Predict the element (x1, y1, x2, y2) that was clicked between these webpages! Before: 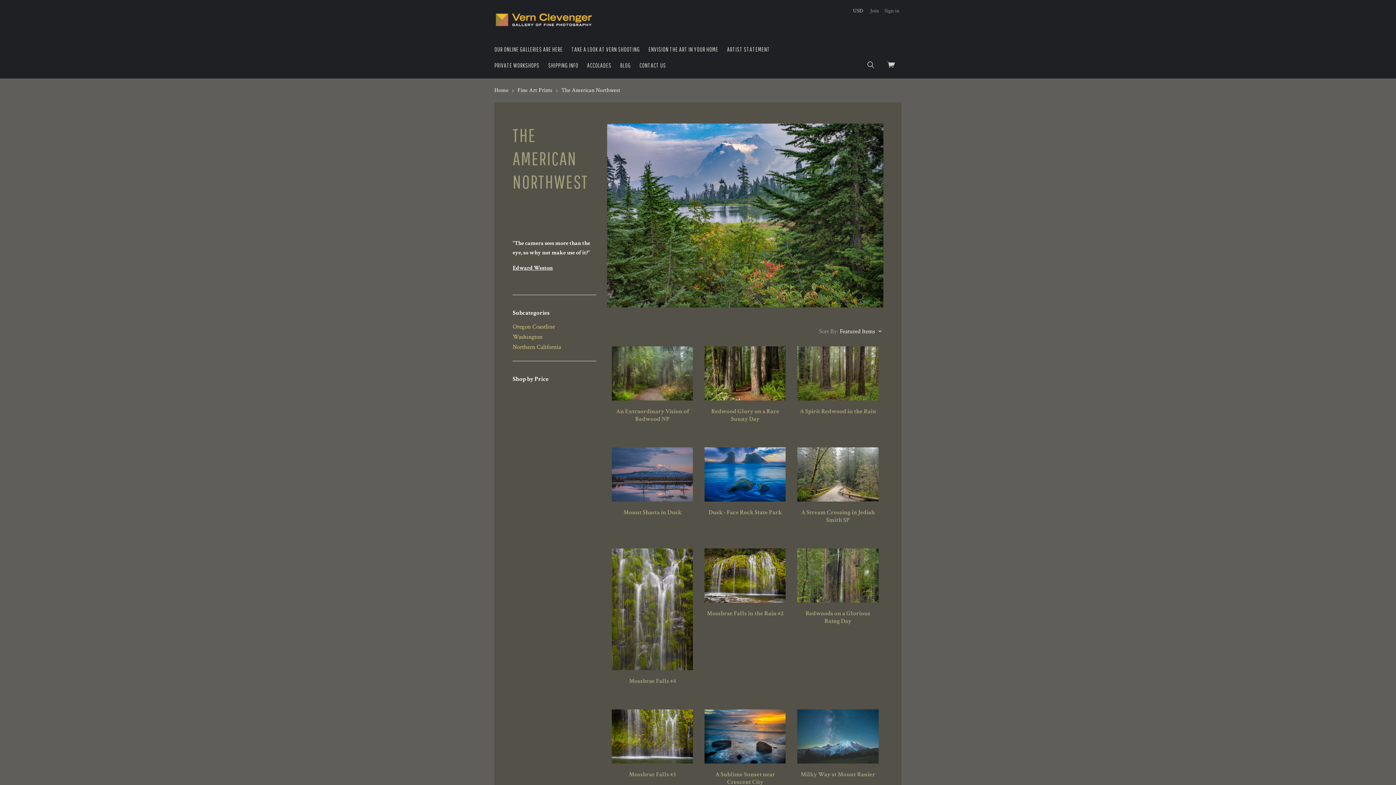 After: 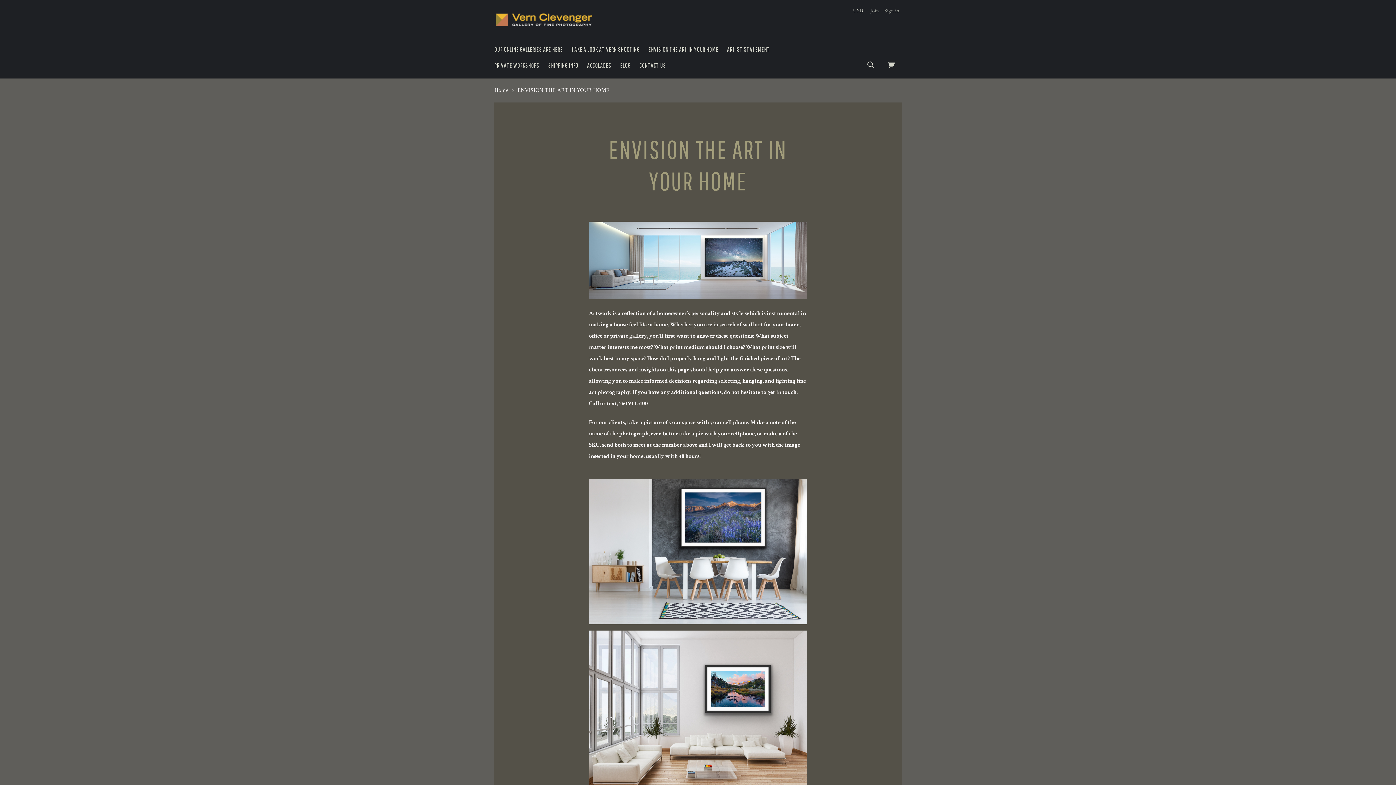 Action: bbox: (641, 41, 725, 57) label: ENVISION THE ART IN YOUR HOME